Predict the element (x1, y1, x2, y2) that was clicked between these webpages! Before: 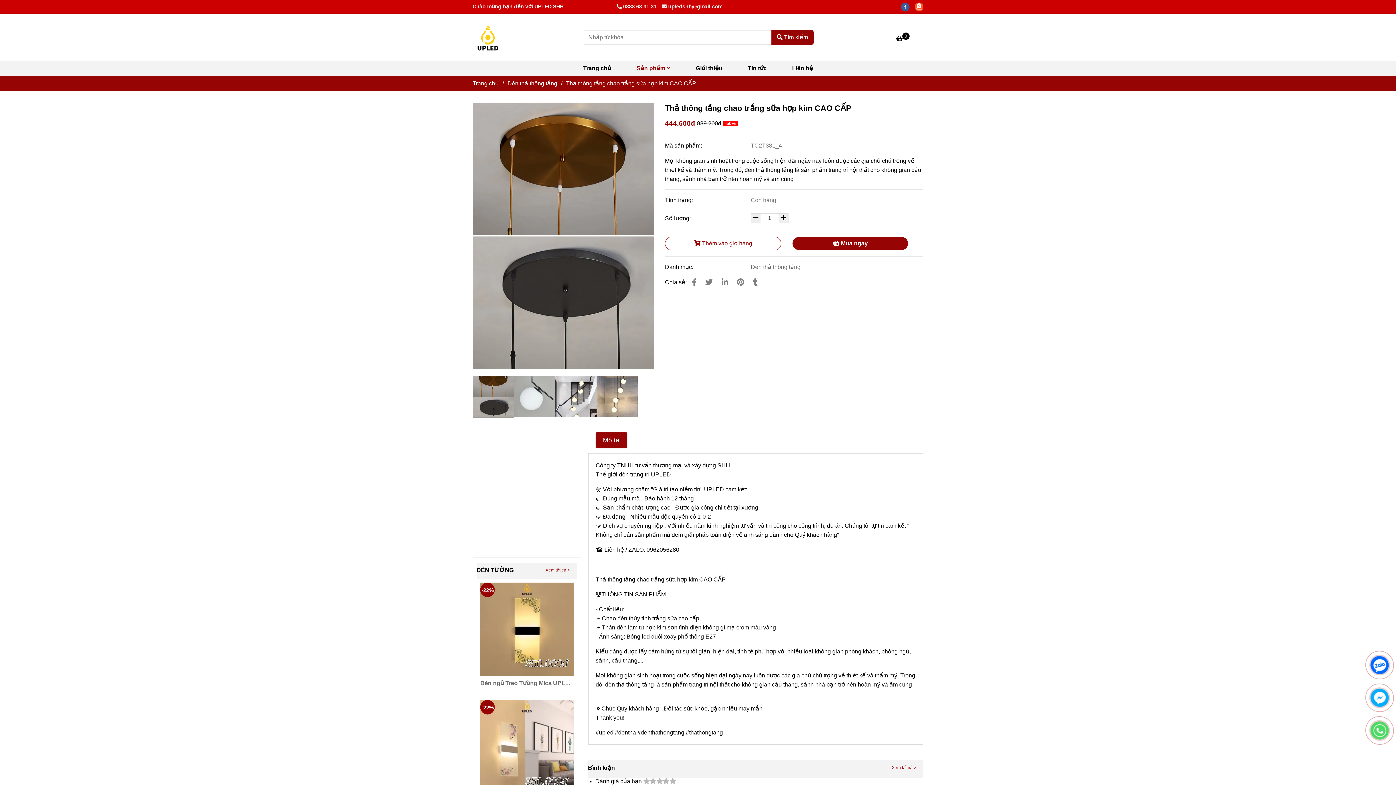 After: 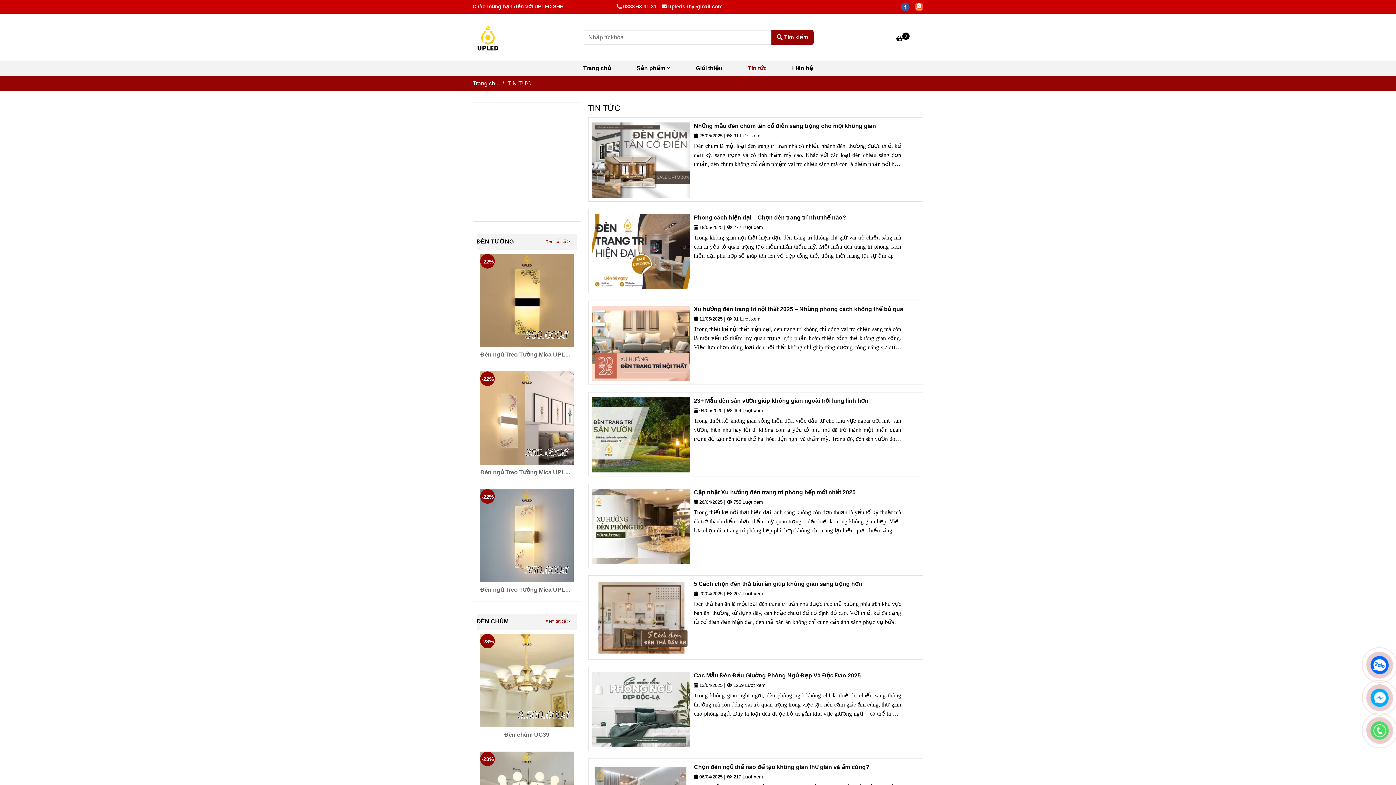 Action: label: Tin tức bbox: (742, 60, 772, 75)